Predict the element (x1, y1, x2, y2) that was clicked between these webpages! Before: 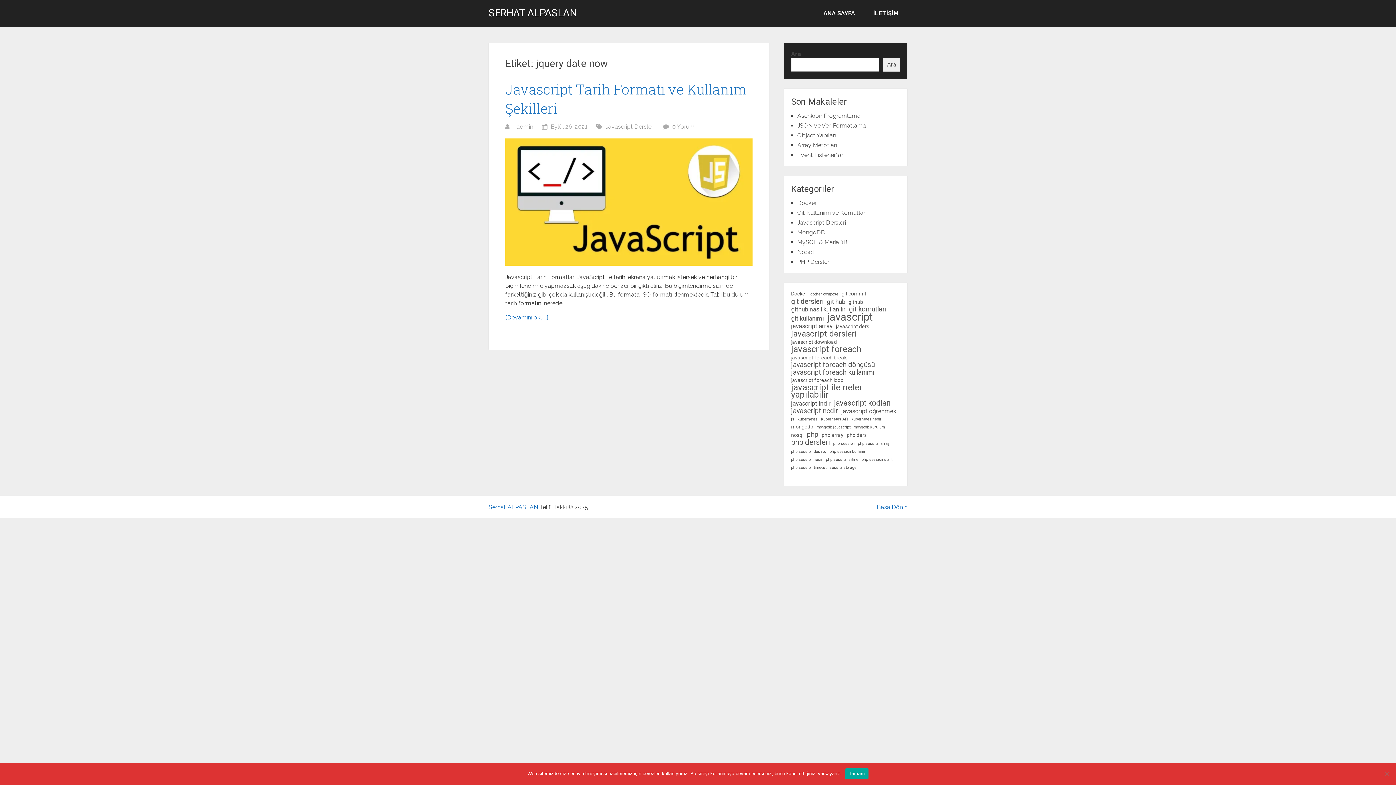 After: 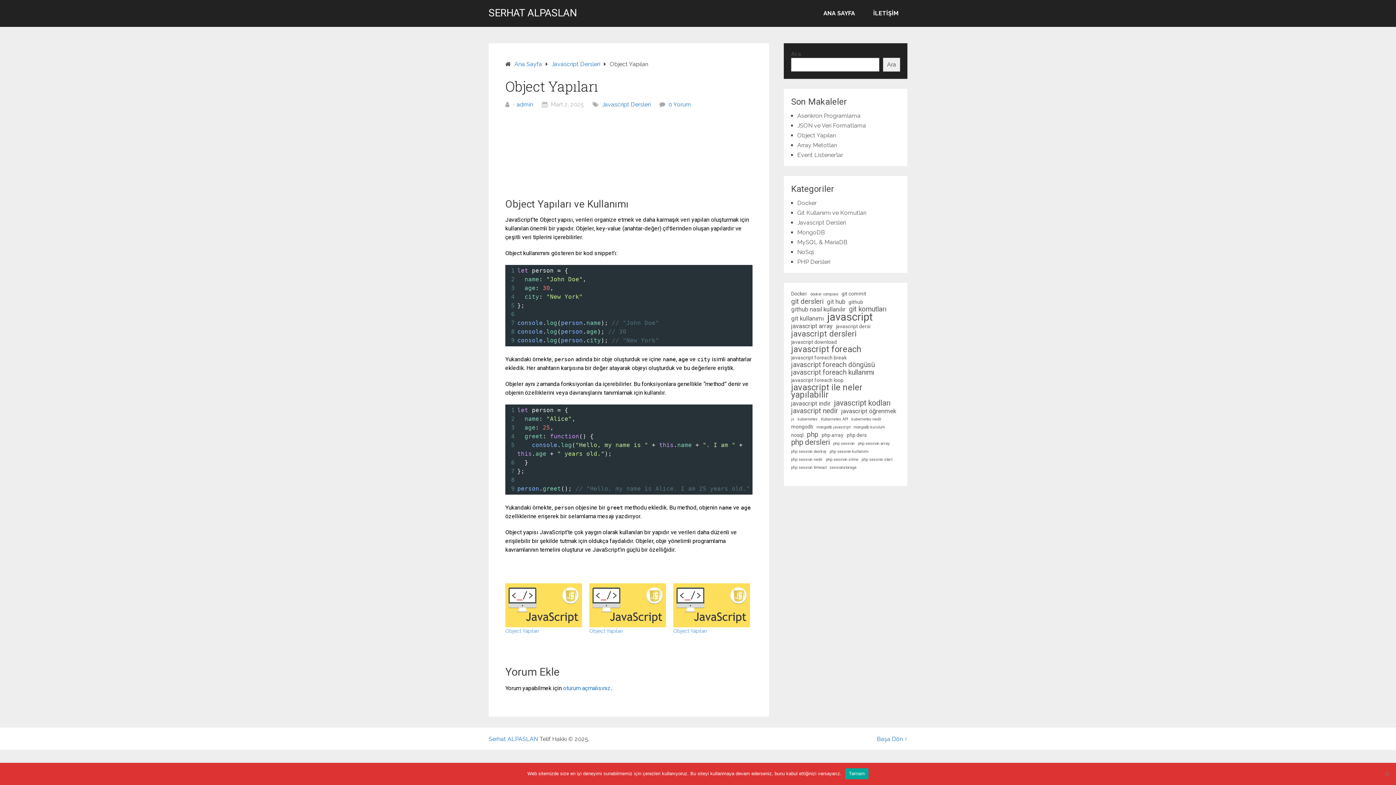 Action: bbox: (797, 132, 836, 138) label: Object Yapıları